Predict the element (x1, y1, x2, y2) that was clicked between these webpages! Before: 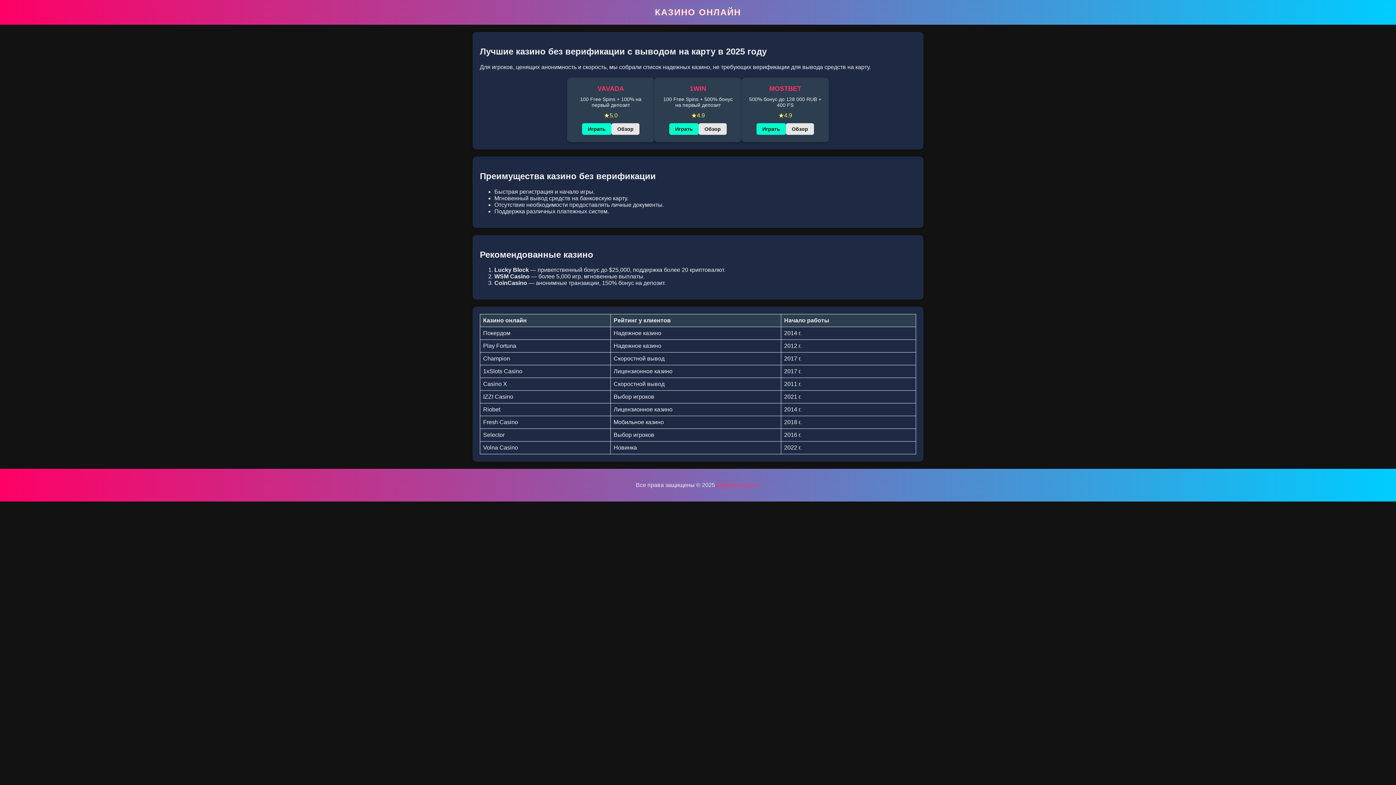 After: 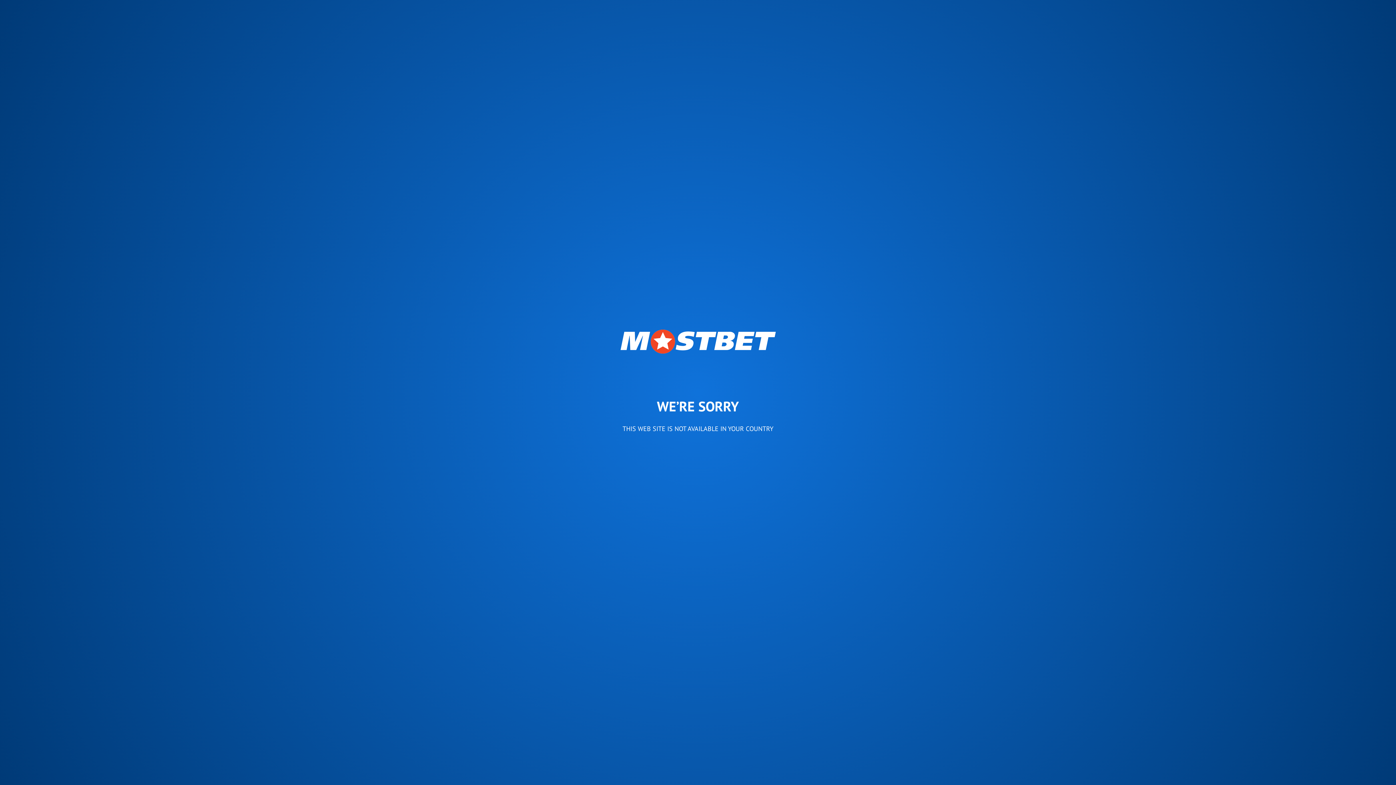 Action: label: MOSTBET bbox: (749, 85, 821, 92)